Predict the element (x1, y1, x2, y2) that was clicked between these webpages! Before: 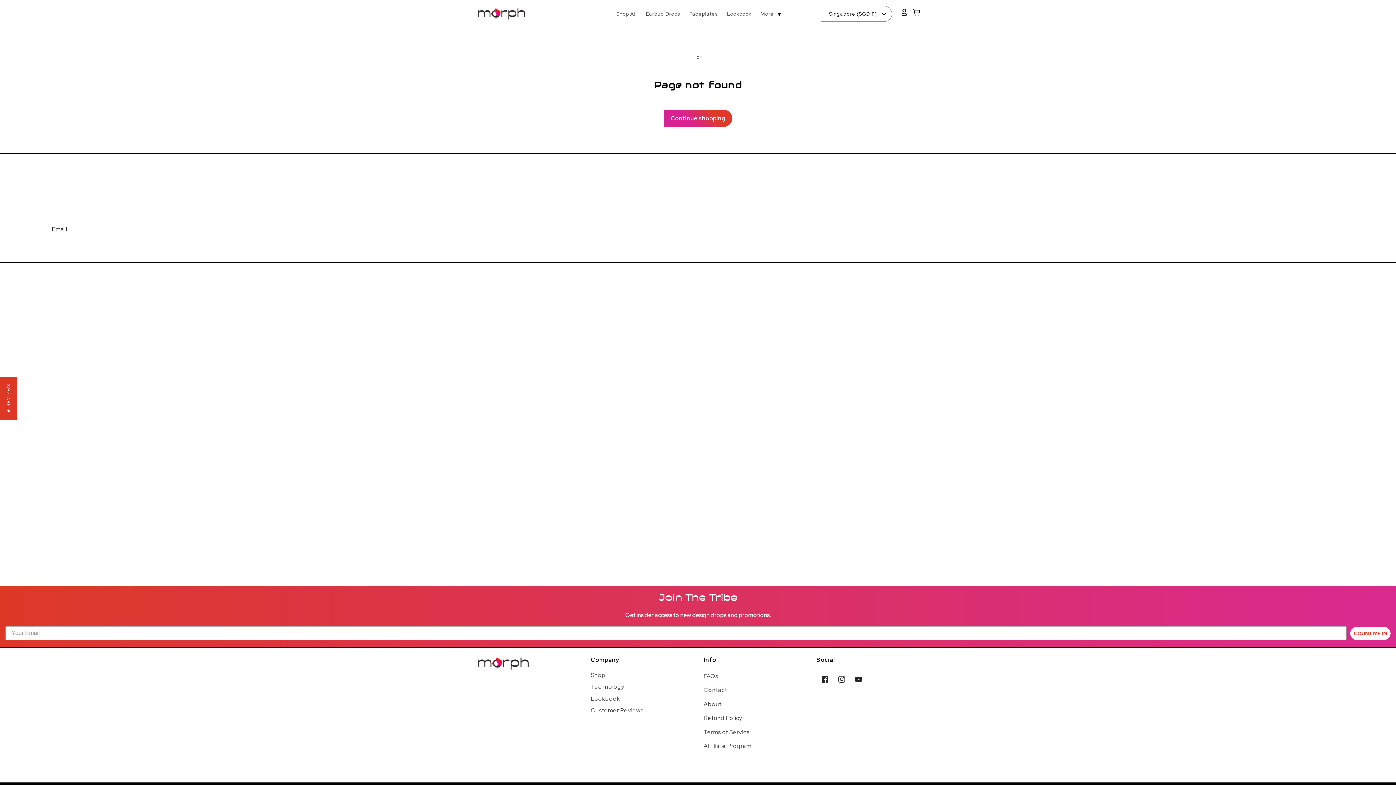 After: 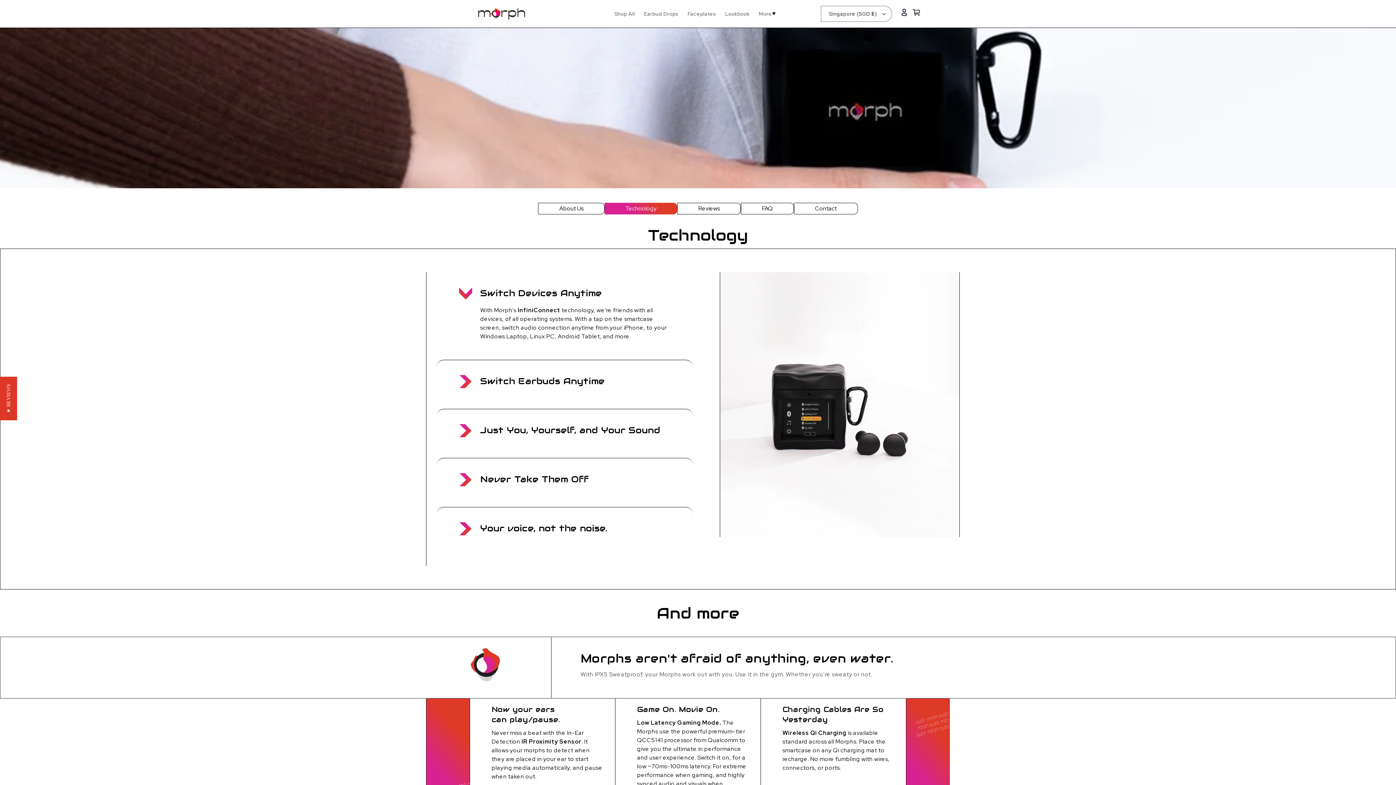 Action: bbox: (591, 681, 624, 693) label: Technology